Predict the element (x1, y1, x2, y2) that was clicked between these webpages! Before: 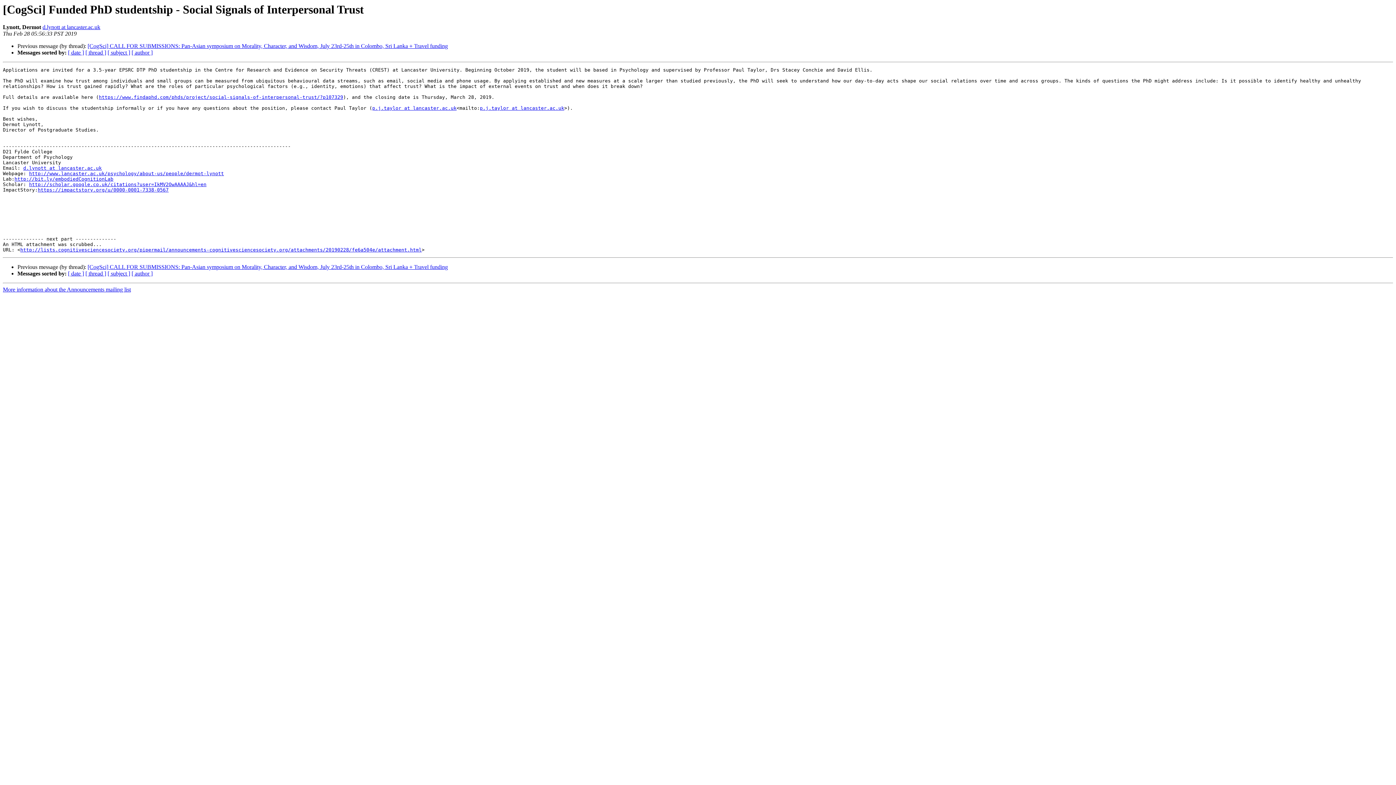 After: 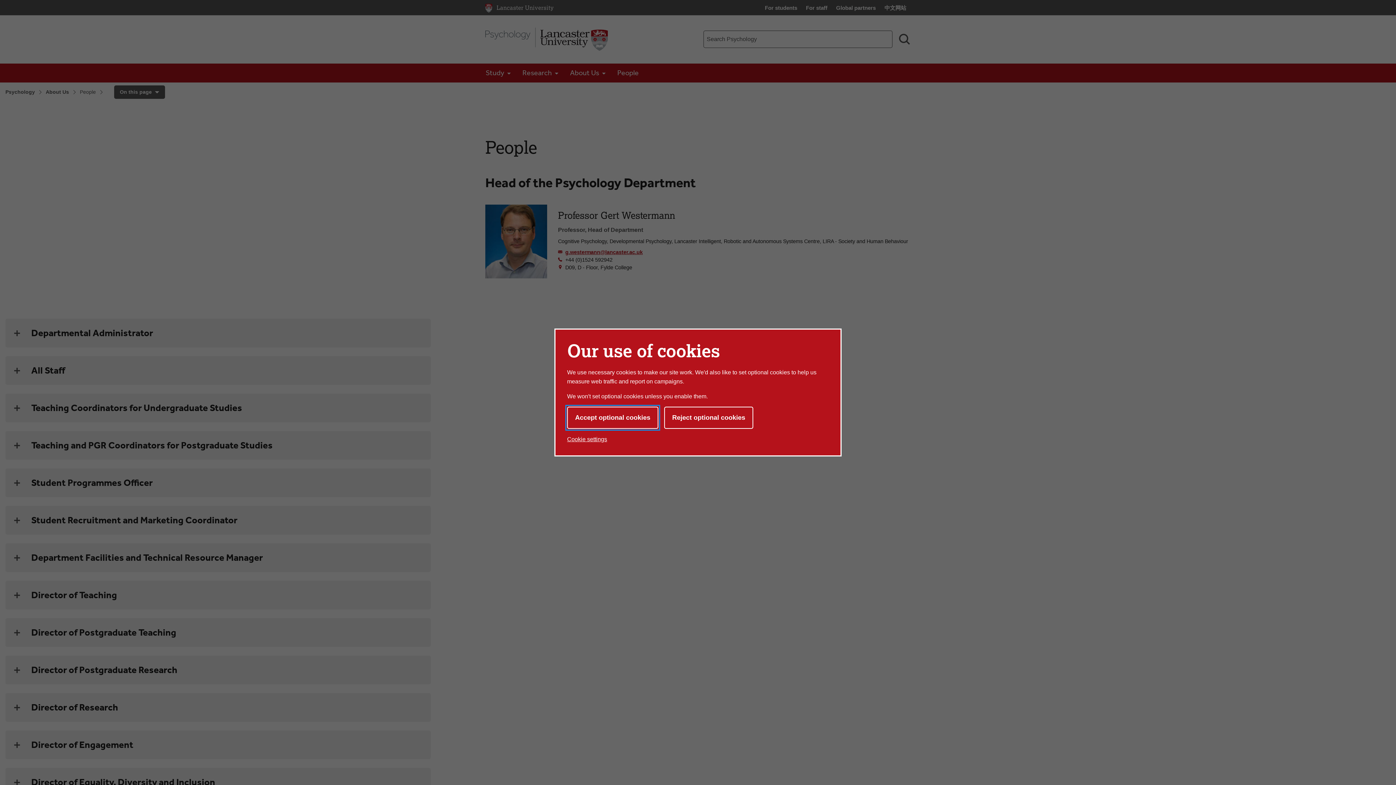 Action: bbox: (29, 171, 224, 176) label: http://www.lancaster.ac.uk/psychology/about-us/people/dermot-lynott